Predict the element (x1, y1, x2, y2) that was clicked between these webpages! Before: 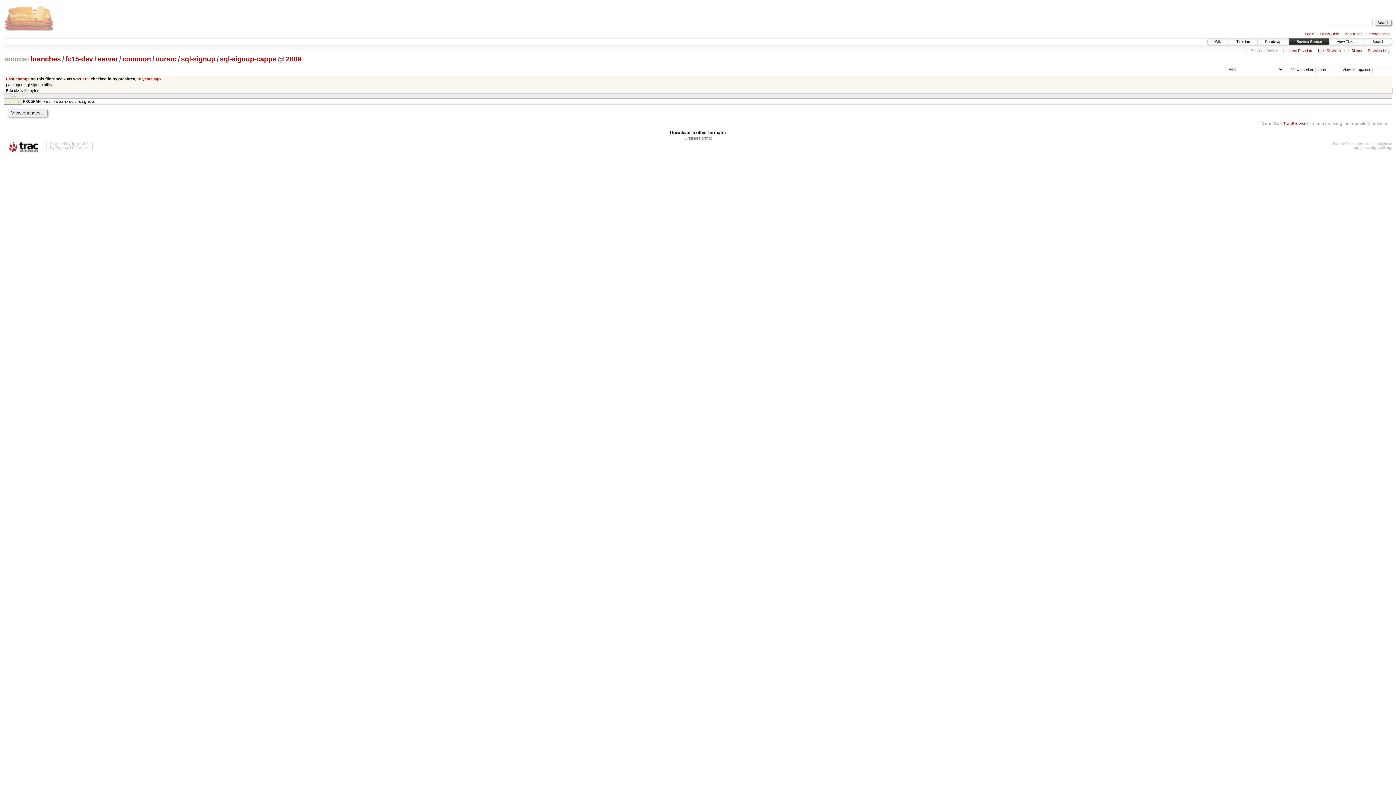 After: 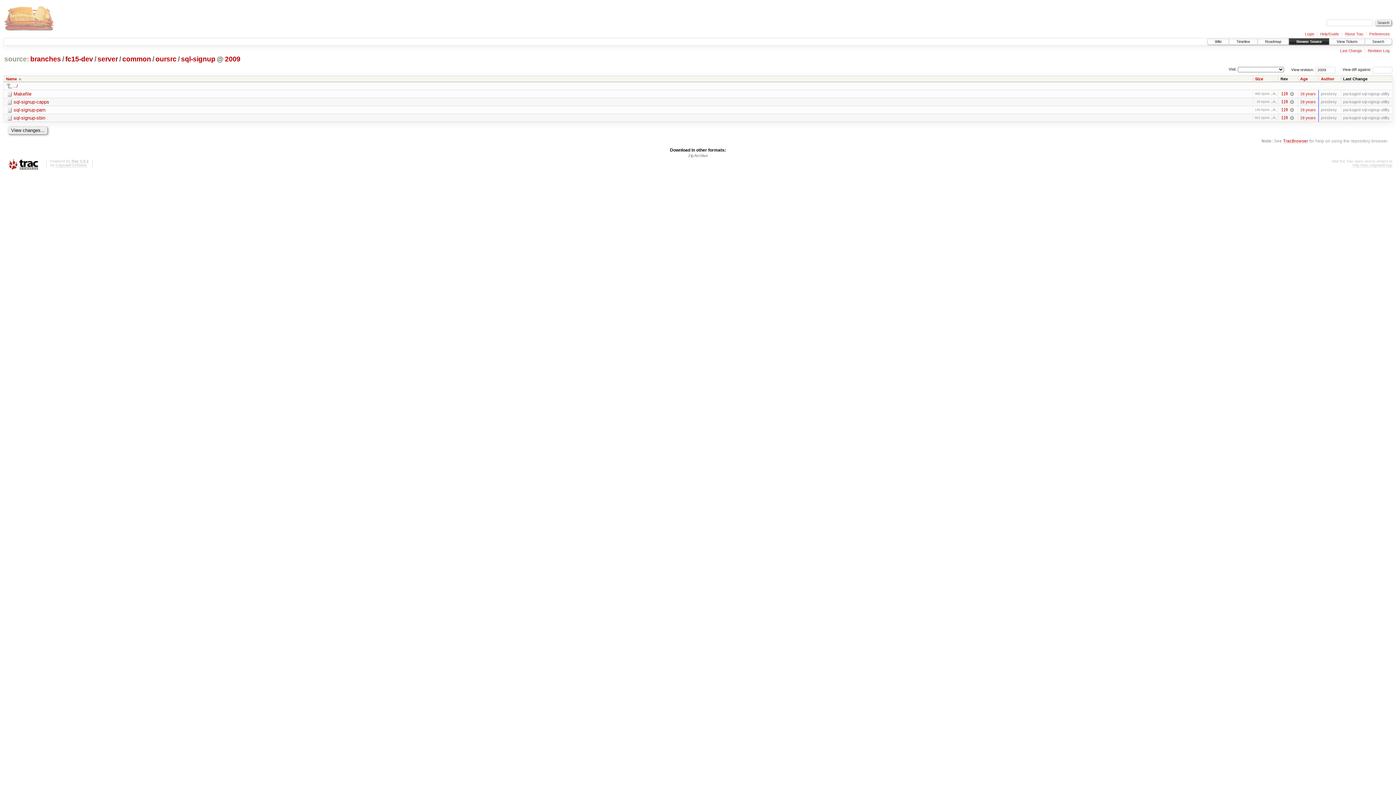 Action: label: sql-signup bbox: (180, 55, 216, 63)